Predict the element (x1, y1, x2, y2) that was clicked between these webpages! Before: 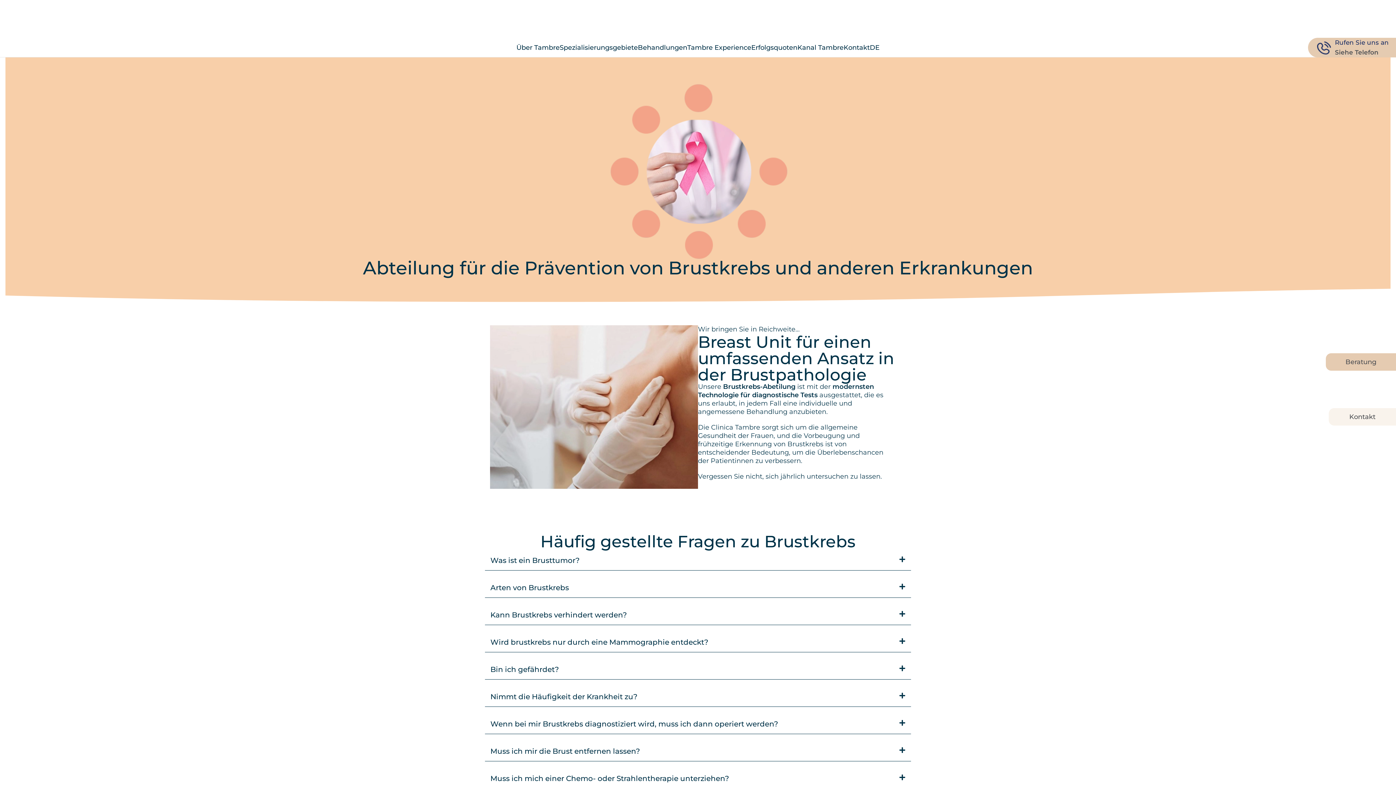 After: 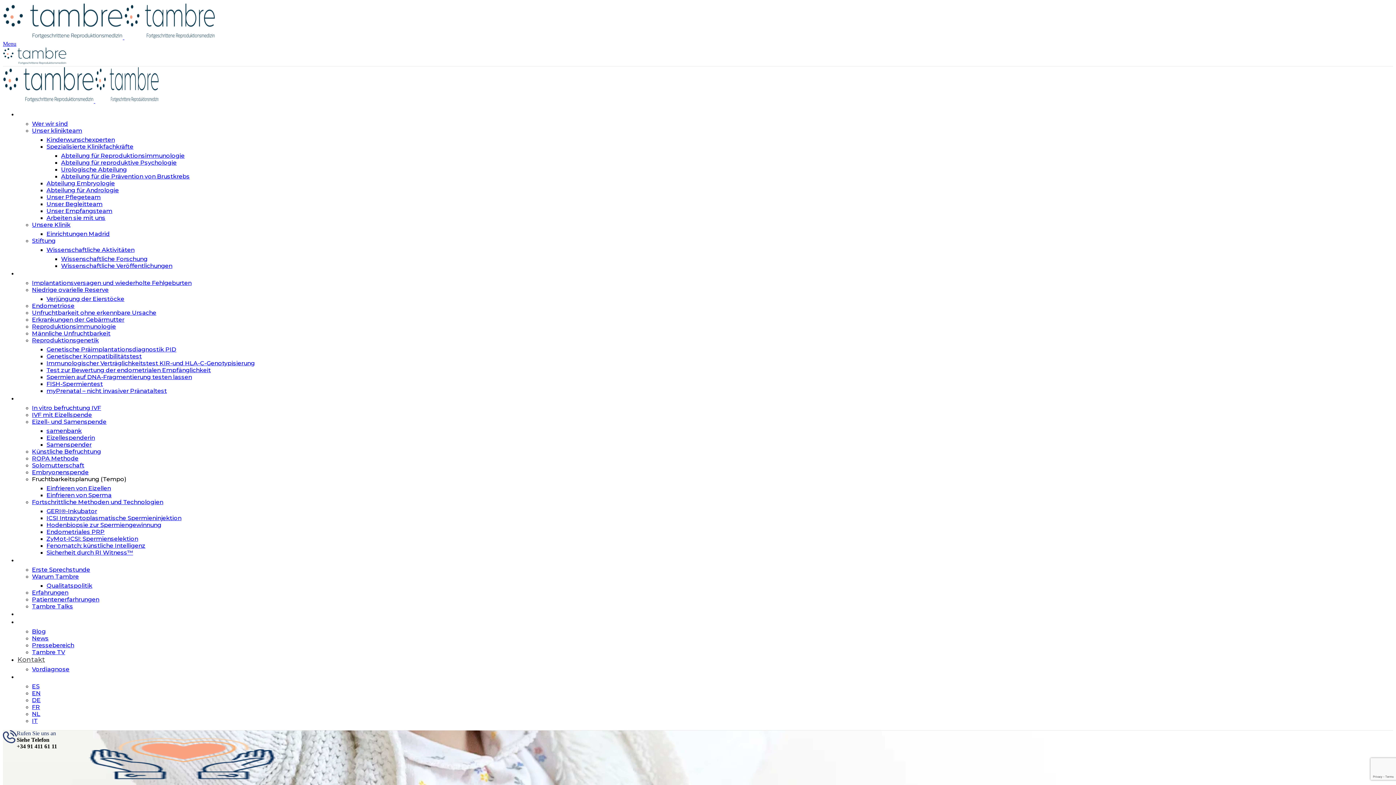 Action: bbox: (843, 40, 870, 54) label: Kontakt